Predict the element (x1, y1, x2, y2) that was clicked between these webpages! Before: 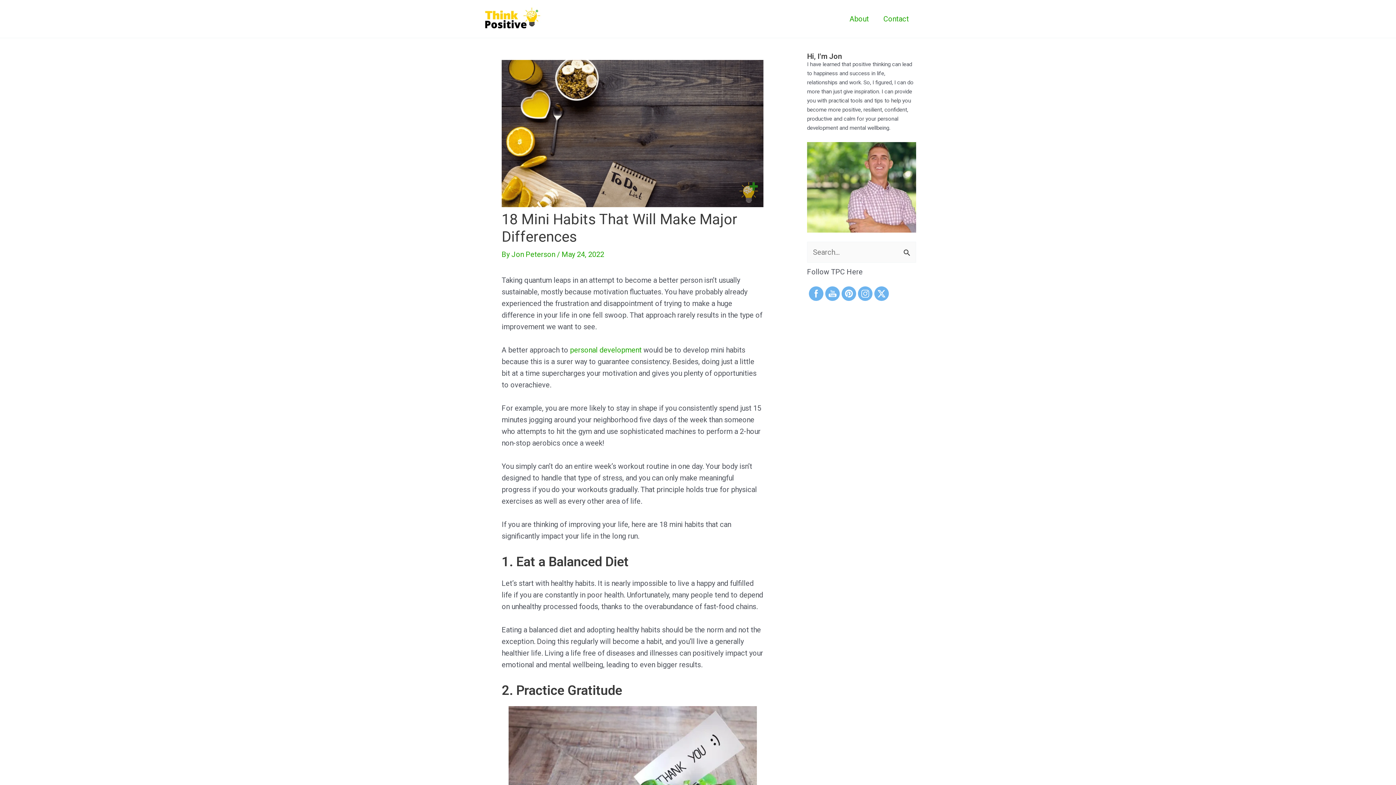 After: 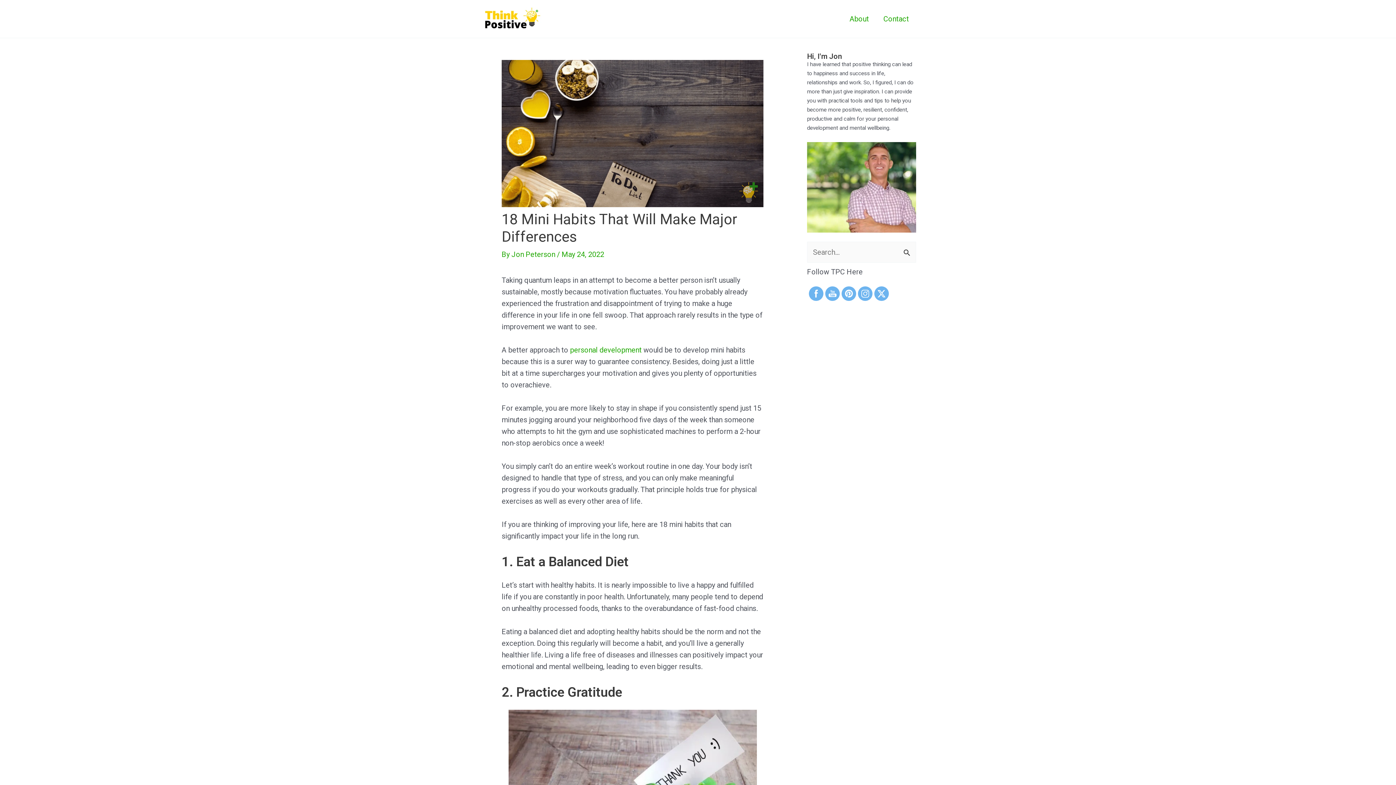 Action: bbox: (825, 286, 840, 301)